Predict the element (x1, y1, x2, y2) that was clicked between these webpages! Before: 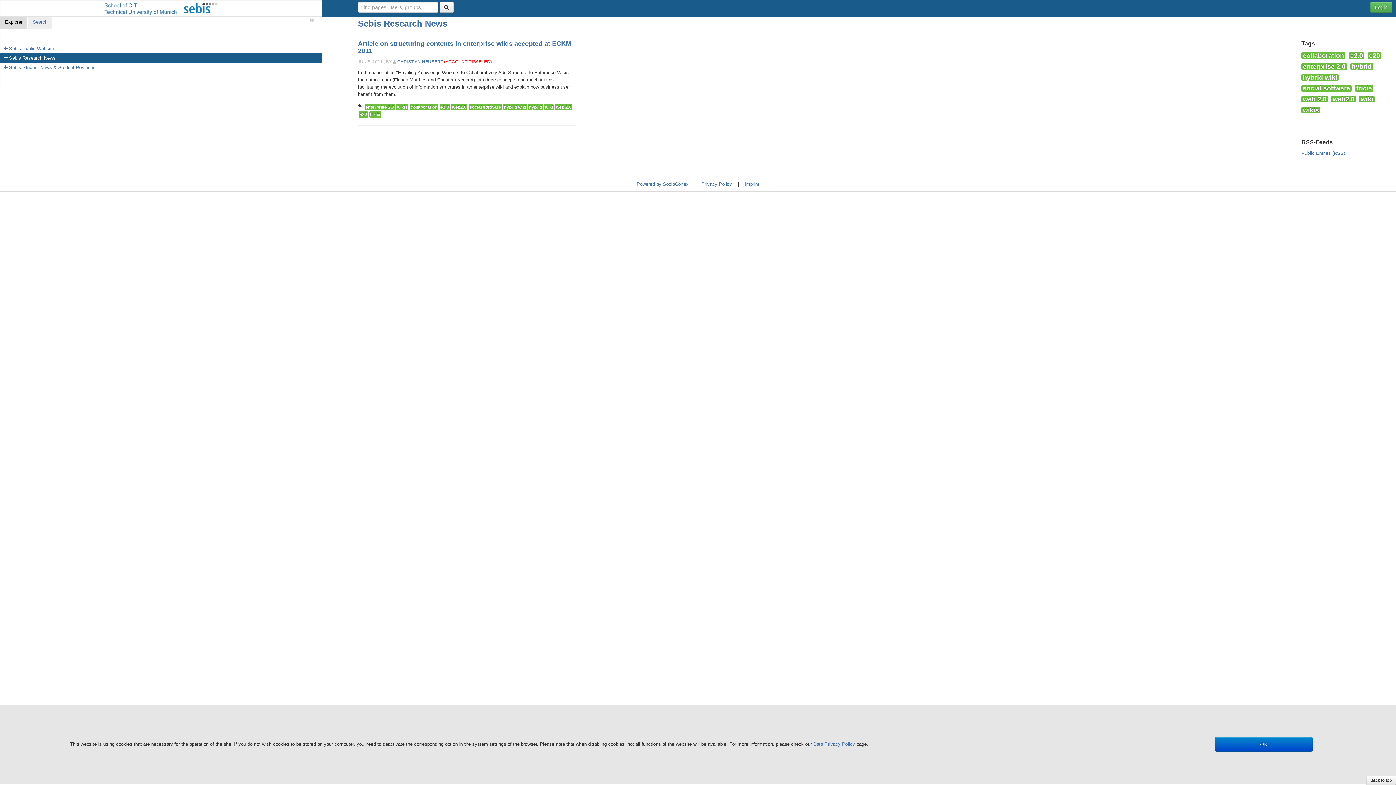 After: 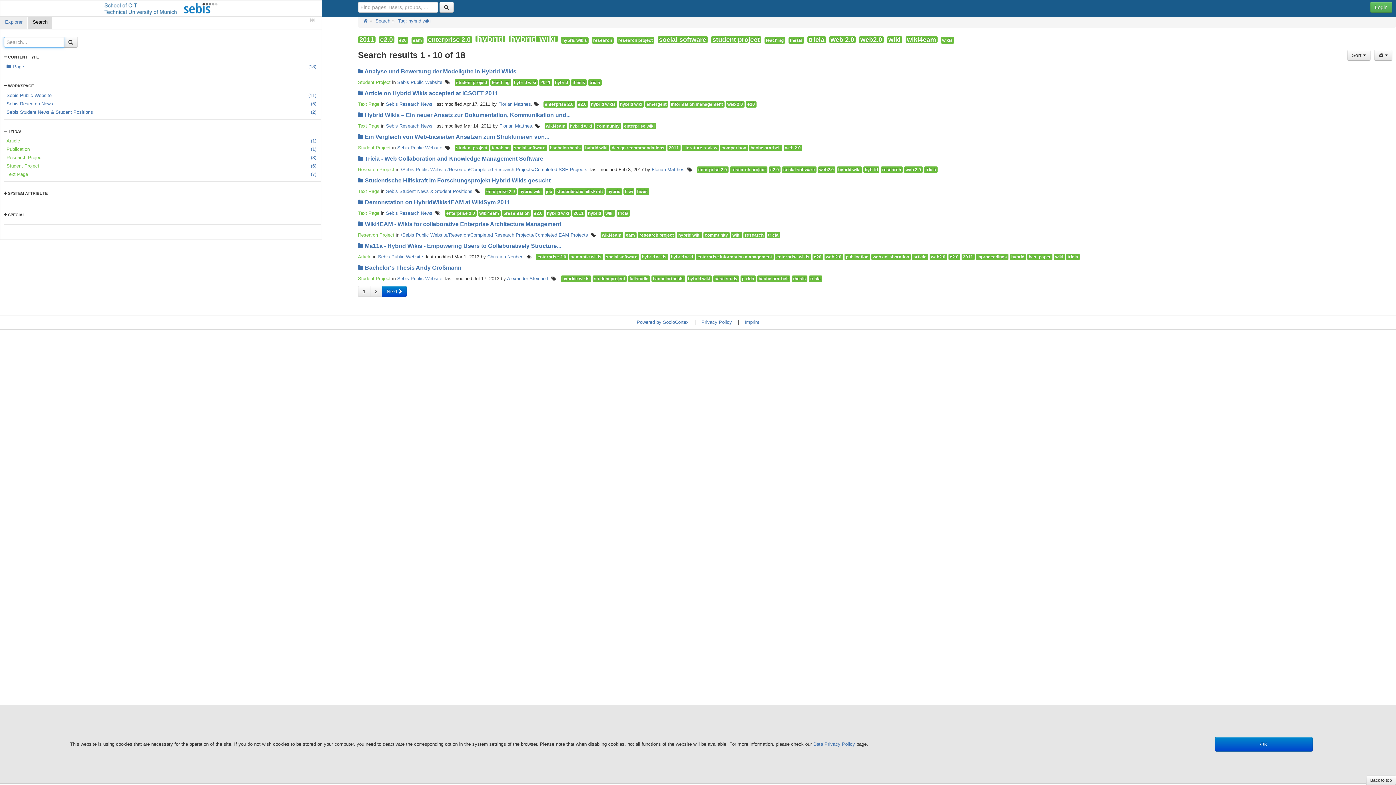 Action: bbox: (503, 104, 526, 110) label: hybrid wiki